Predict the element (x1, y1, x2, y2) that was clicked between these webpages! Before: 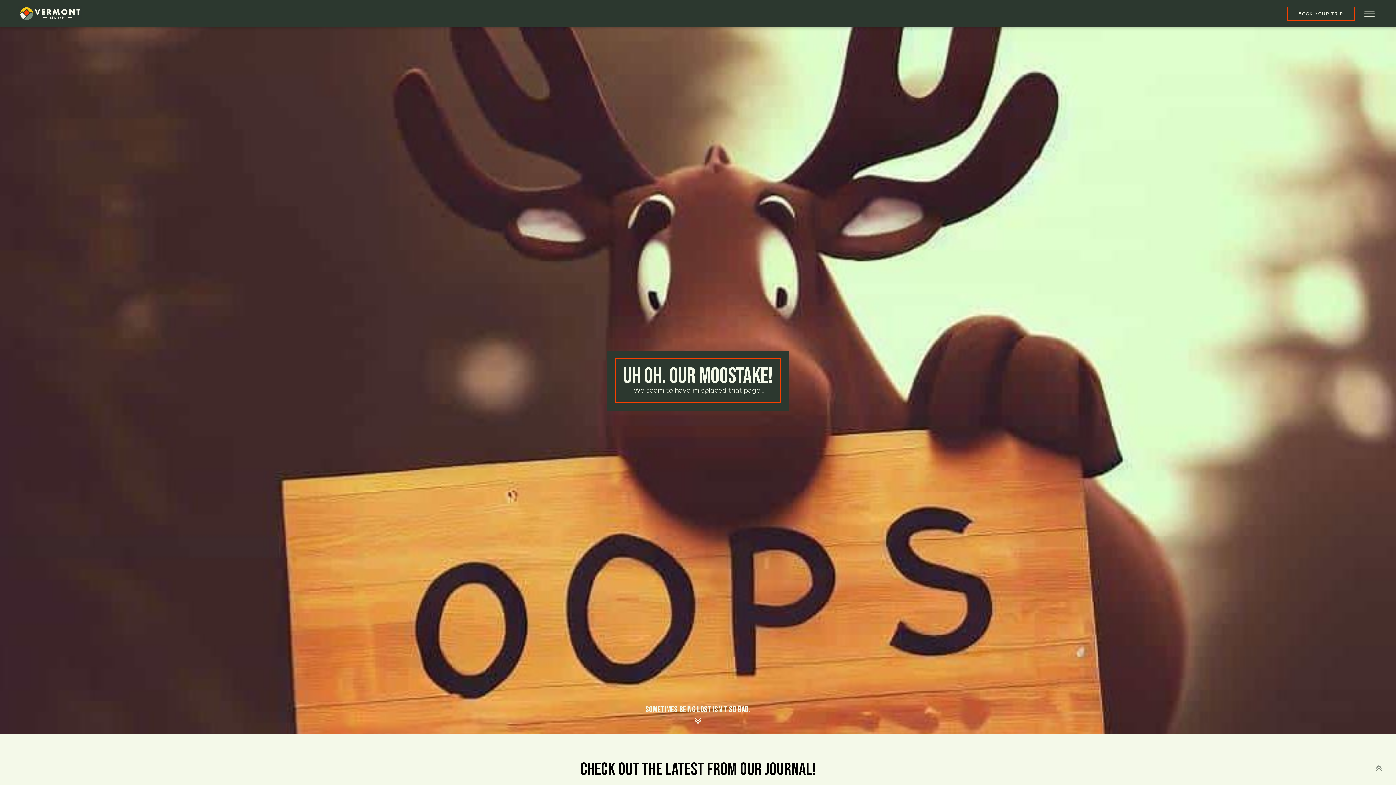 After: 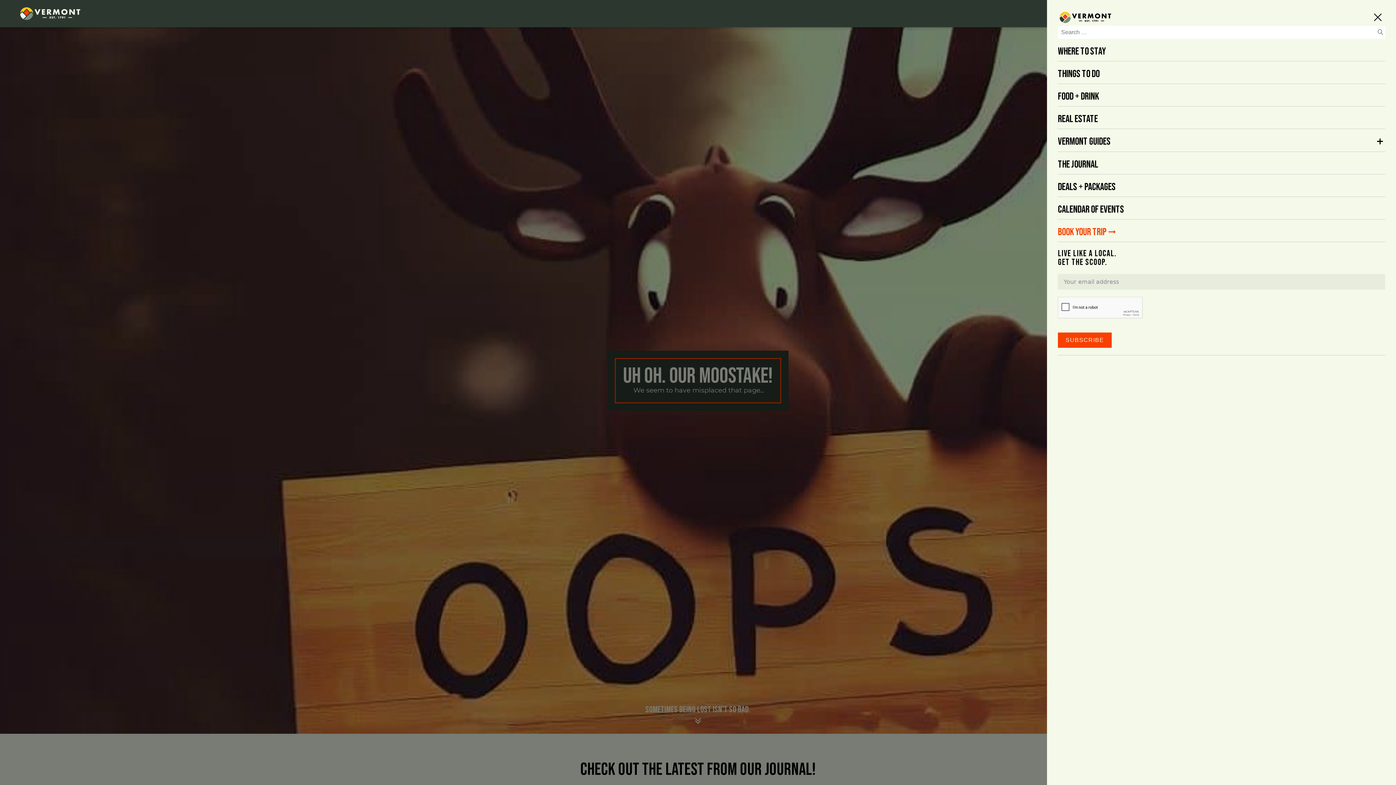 Action: bbox: (1362, 9, 1377, 18) label: Open menu